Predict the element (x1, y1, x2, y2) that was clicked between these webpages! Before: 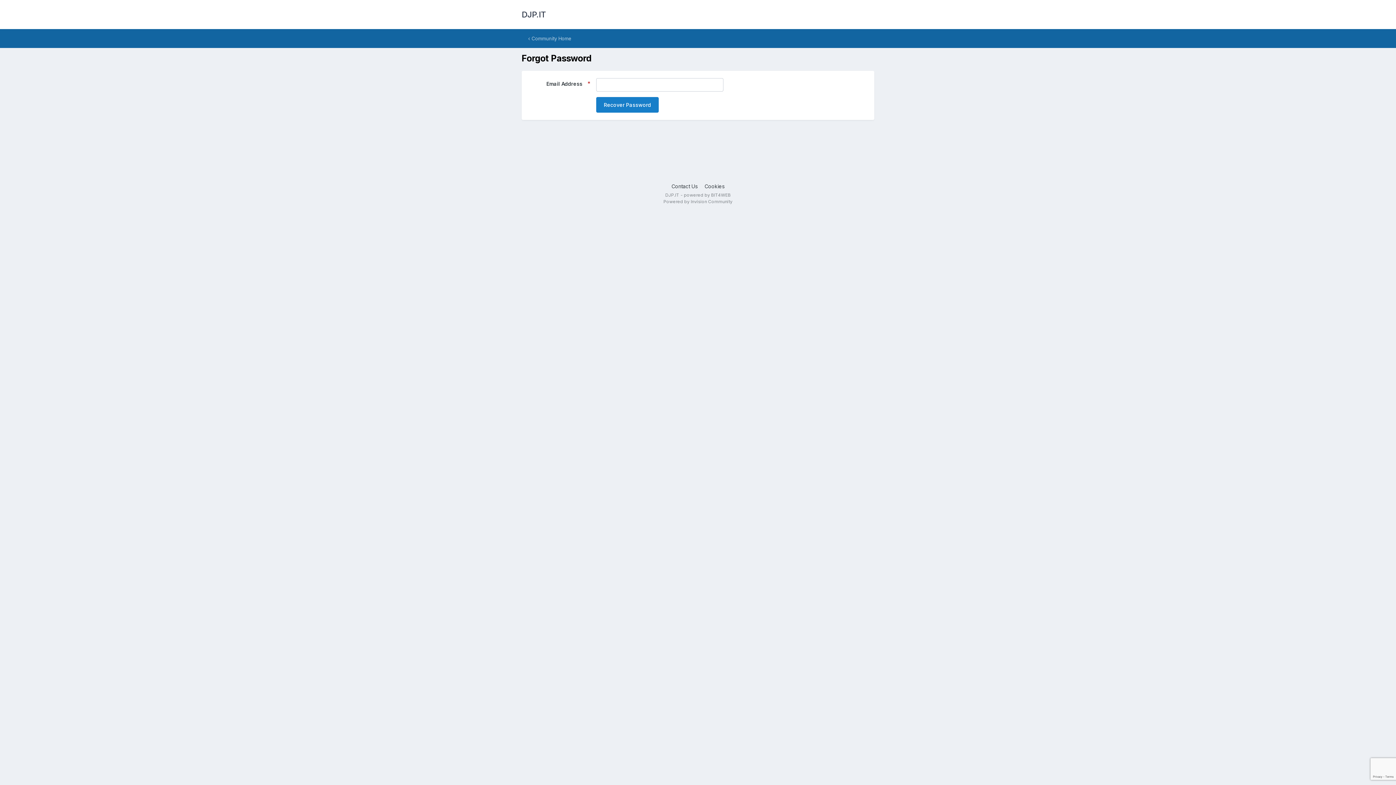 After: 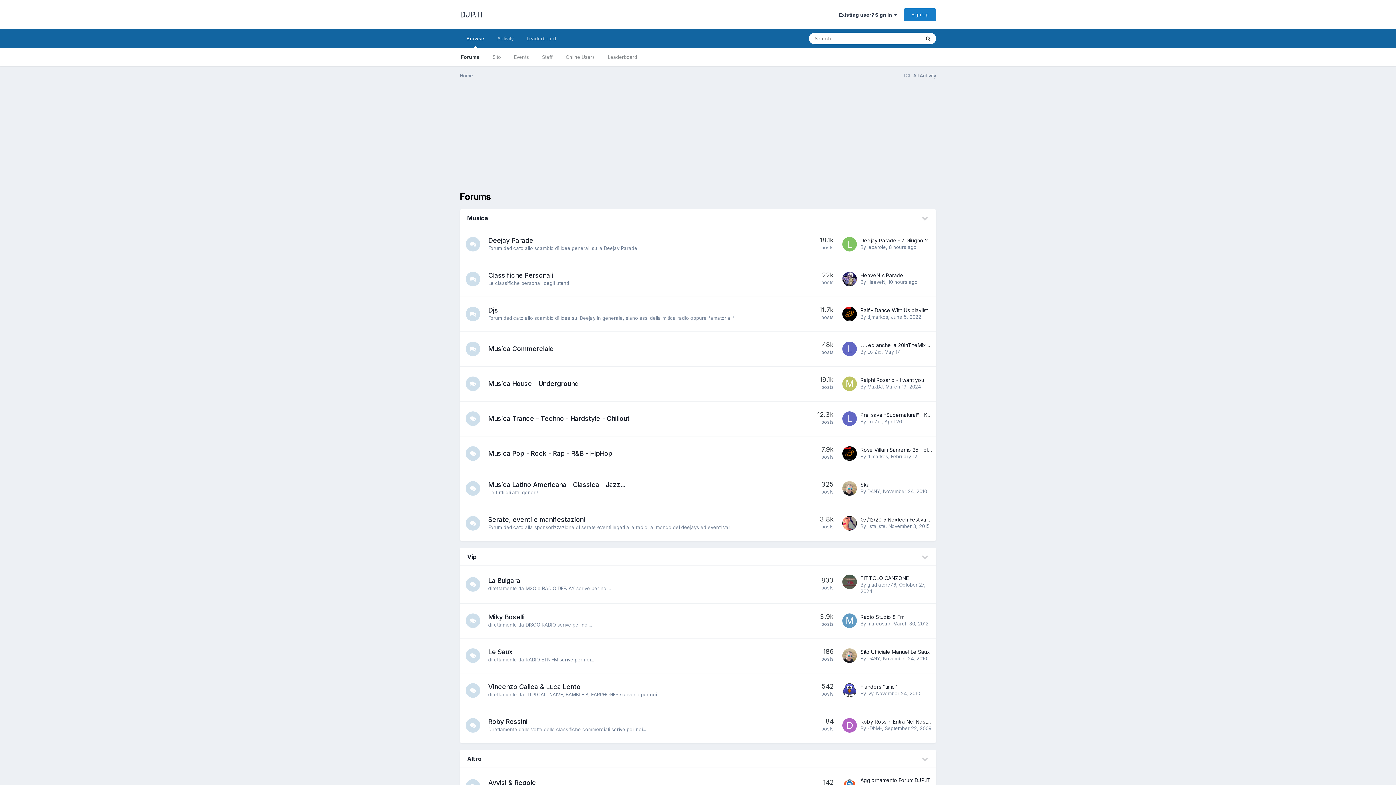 Action: label:  Community Home bbox: (521, 29, 578, 48)